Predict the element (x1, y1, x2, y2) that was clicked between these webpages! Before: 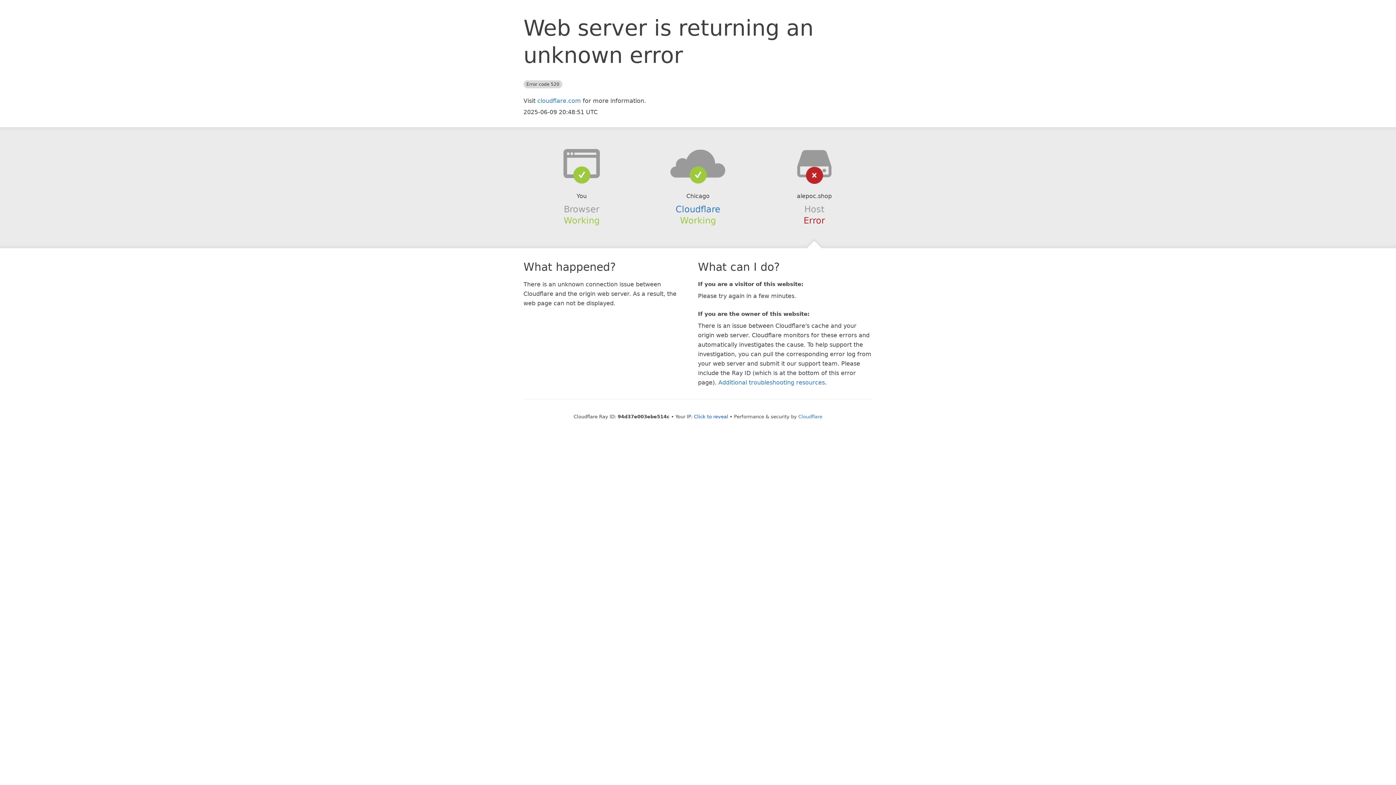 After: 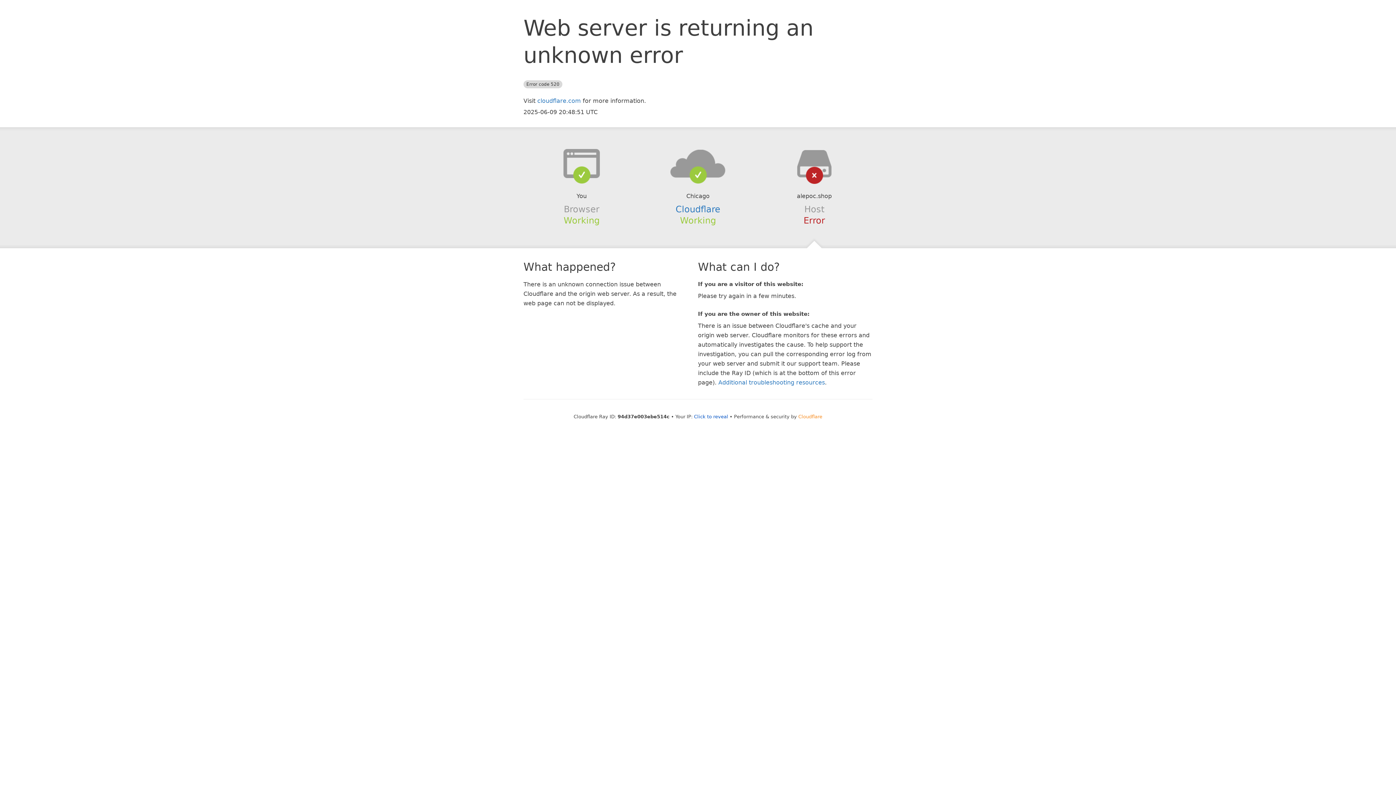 Action: bbox: (798, 414, 822, 419) label: Cloudflare